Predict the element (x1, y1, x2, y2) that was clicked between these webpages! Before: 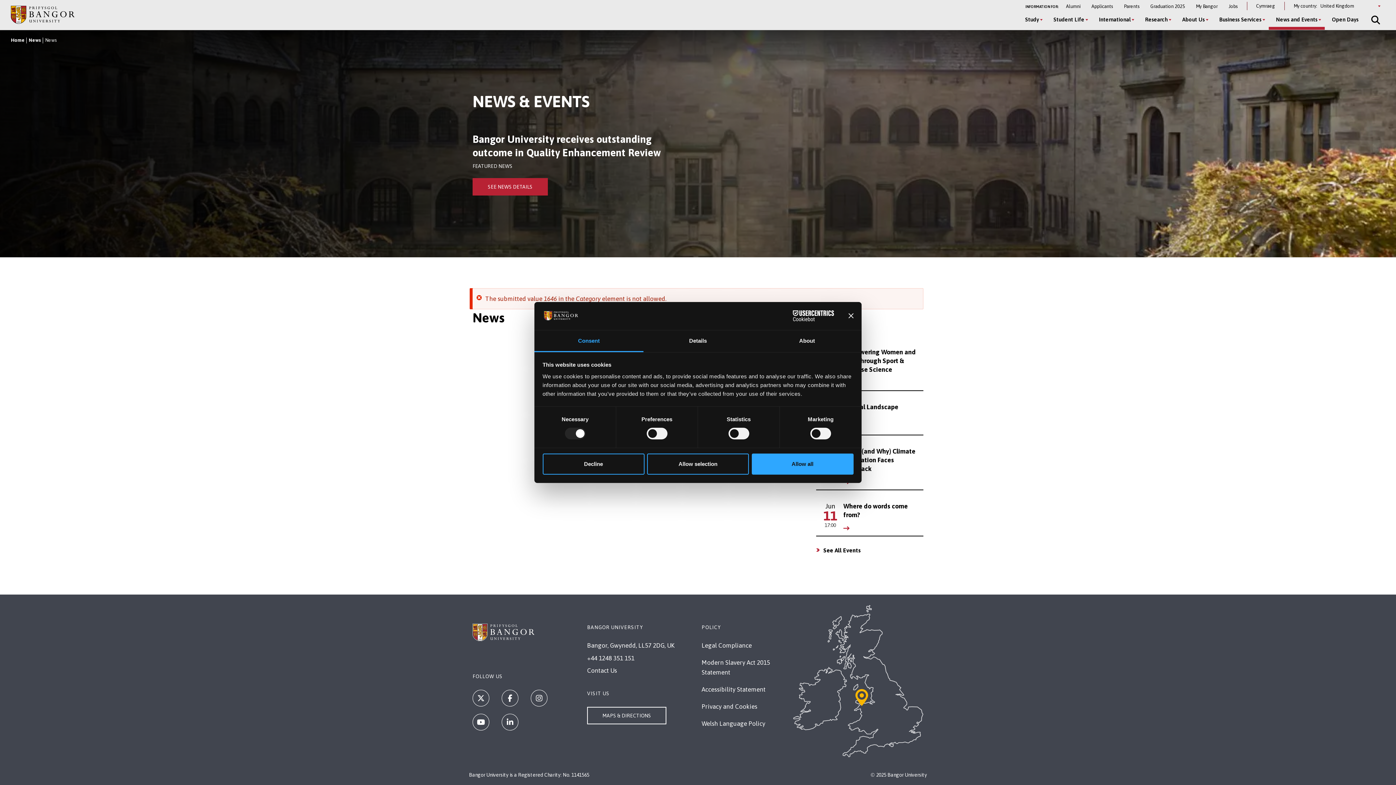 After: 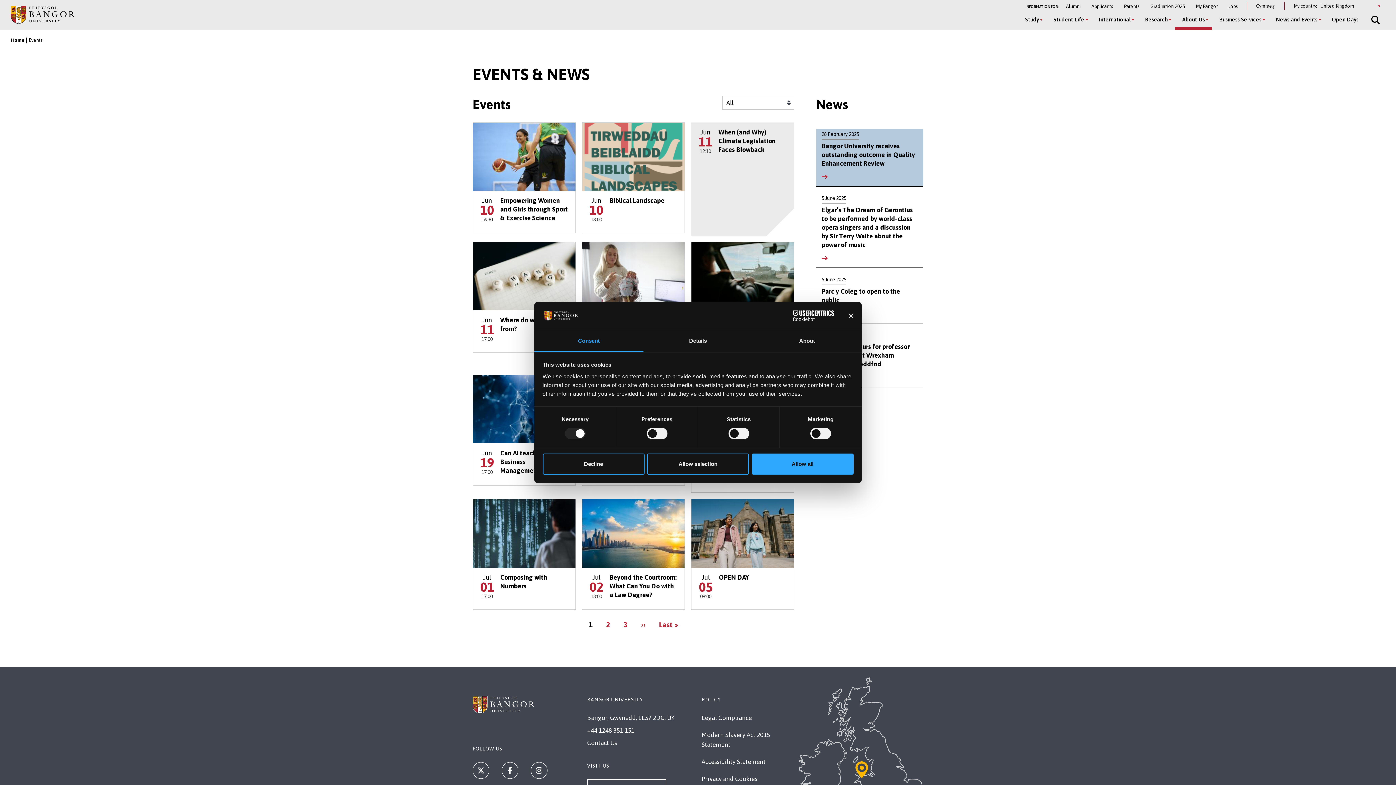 Action: label: See All Events bbox: (816, 545, 923, 555)